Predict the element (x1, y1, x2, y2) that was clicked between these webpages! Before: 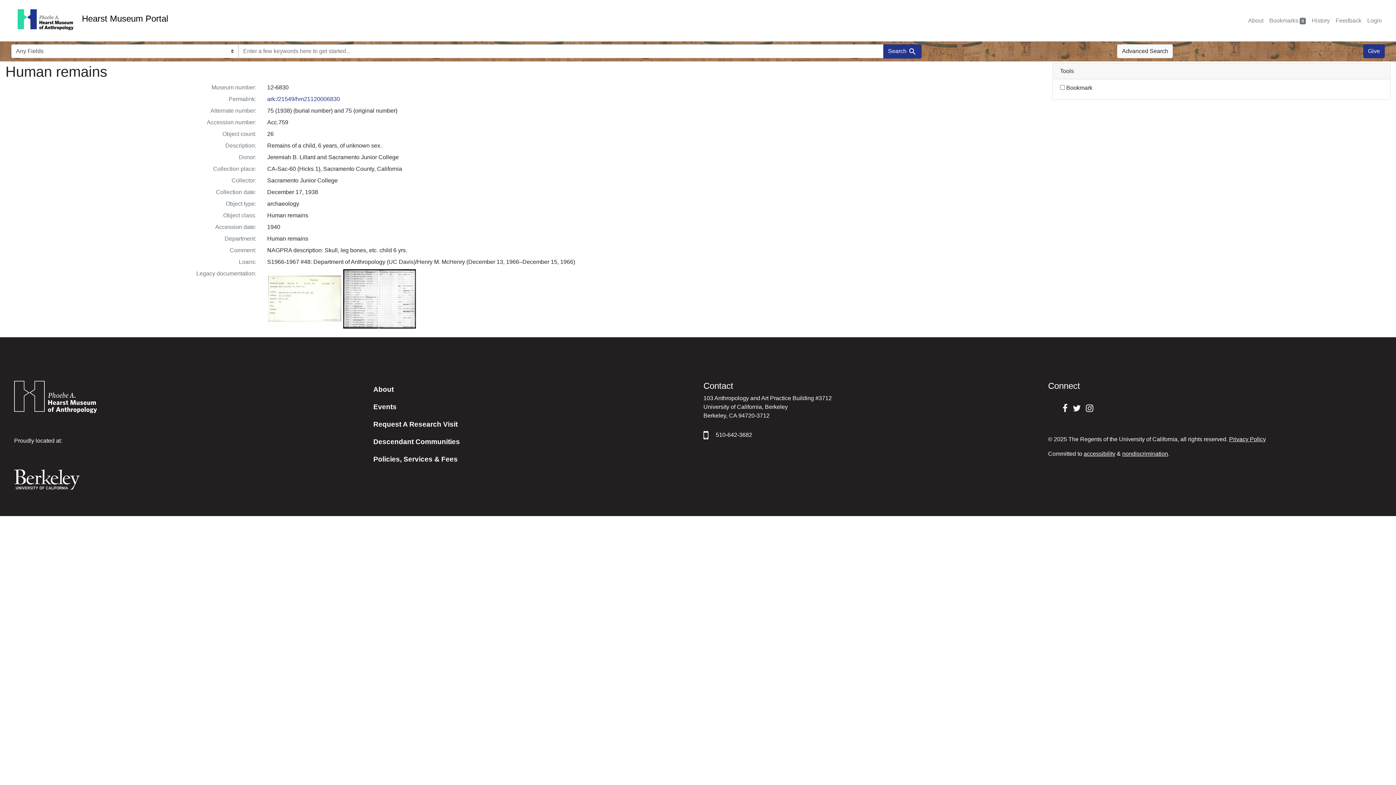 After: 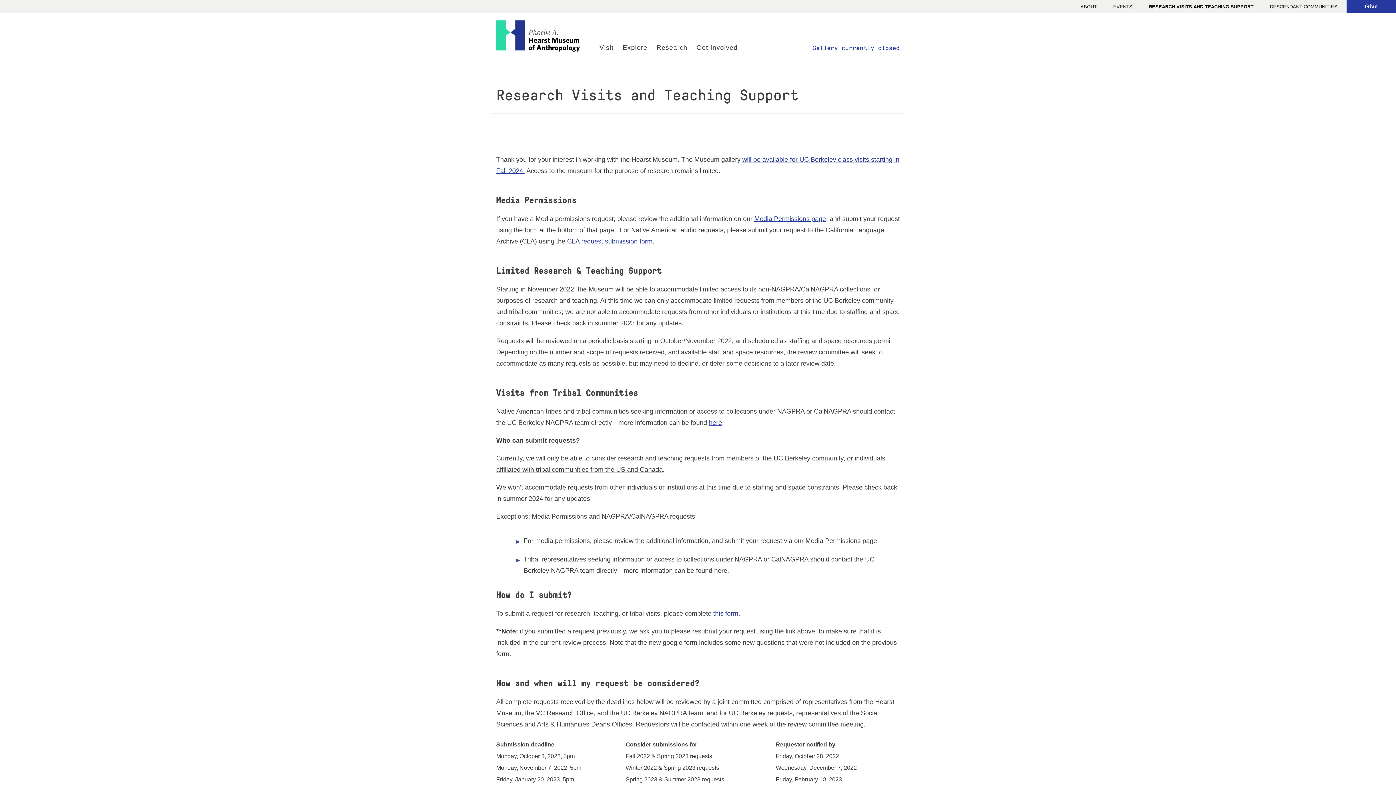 Action: label: Request A Research Visit bbox: (373, 420, 457, 428)